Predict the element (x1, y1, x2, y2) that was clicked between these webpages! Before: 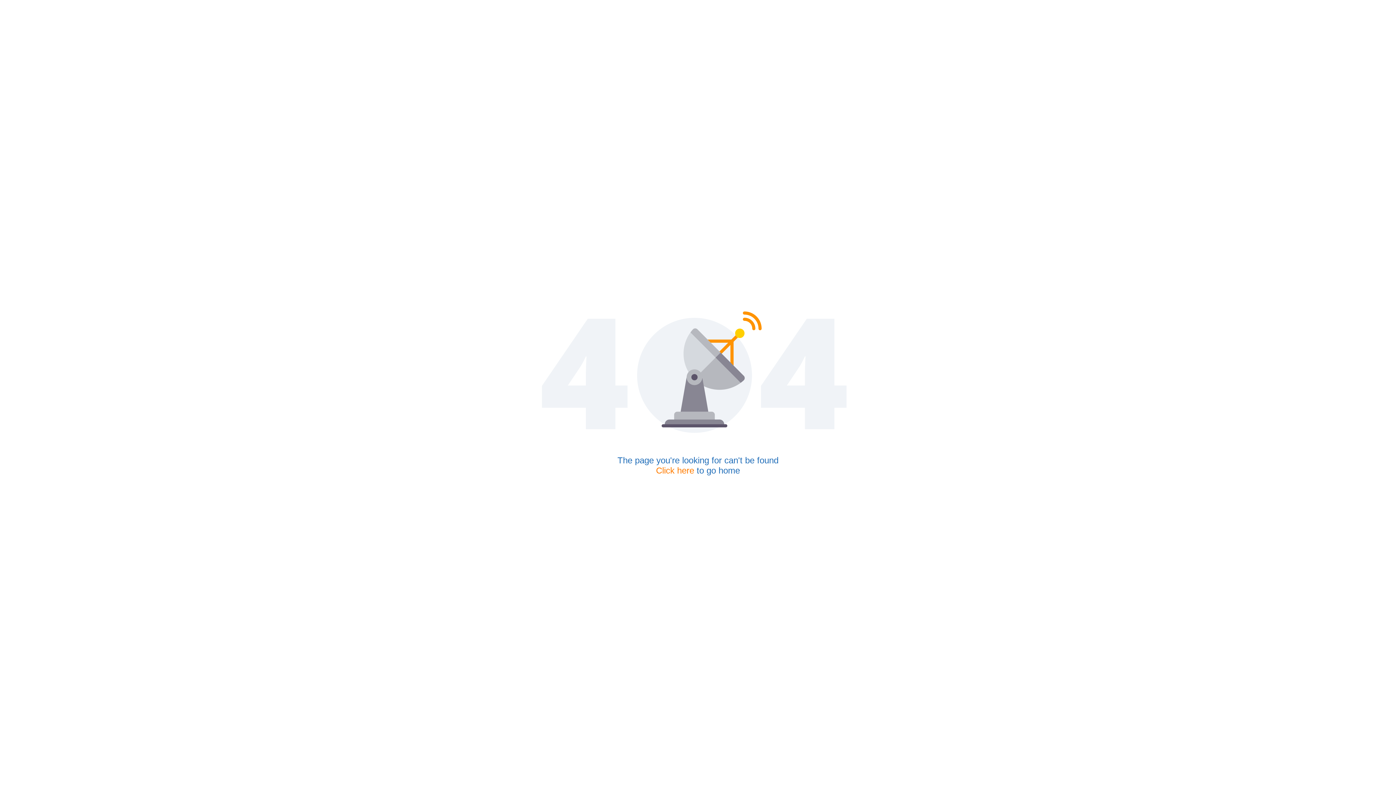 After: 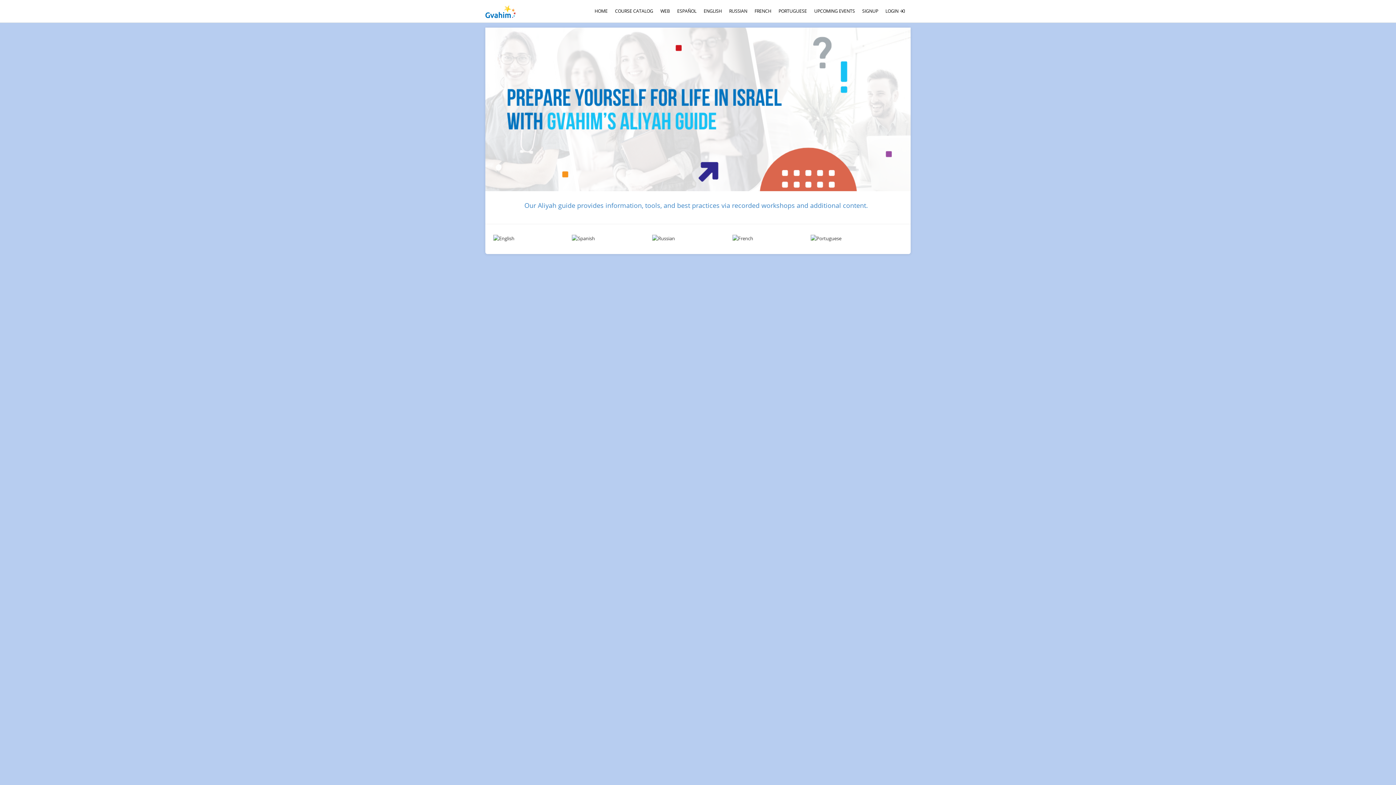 Action: label: Click here bbox: (656, 465, 694, 475)